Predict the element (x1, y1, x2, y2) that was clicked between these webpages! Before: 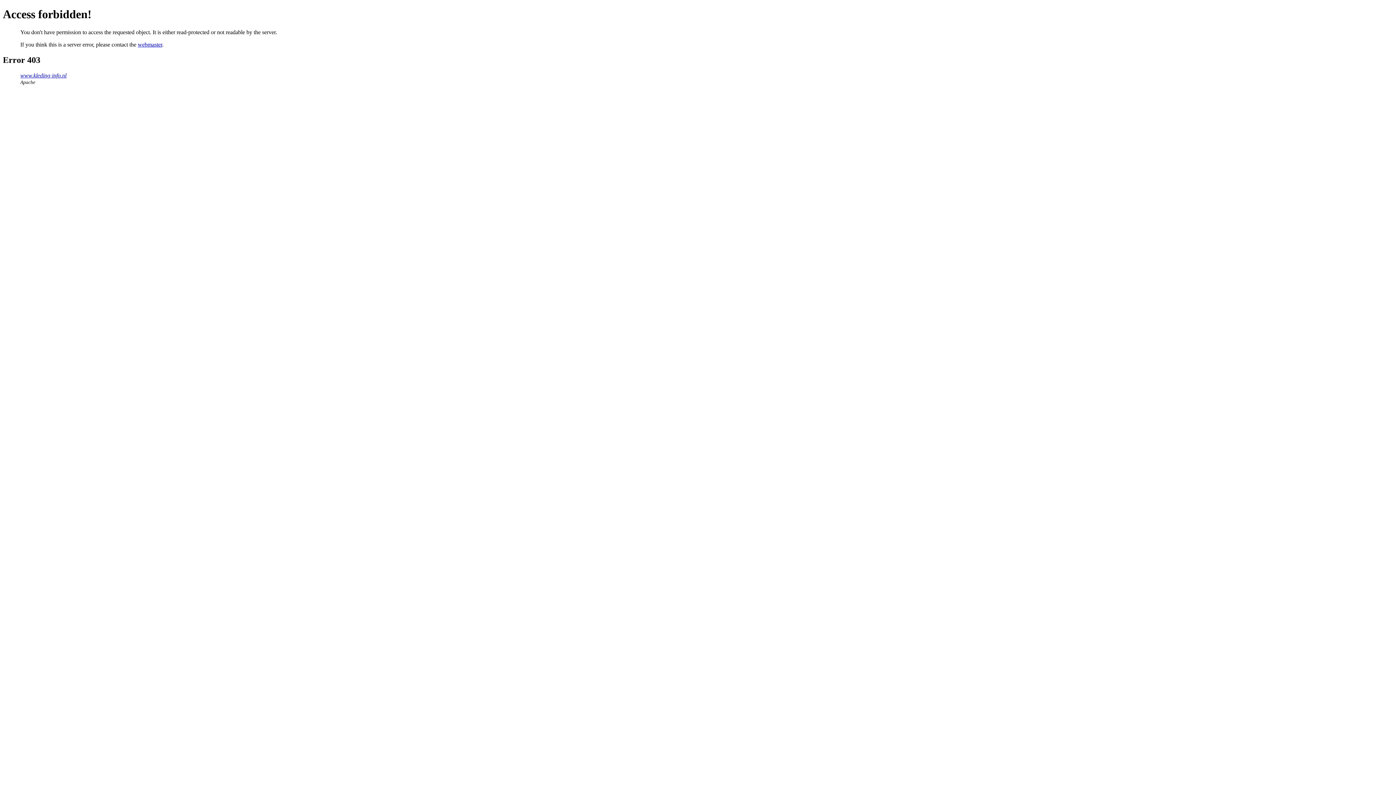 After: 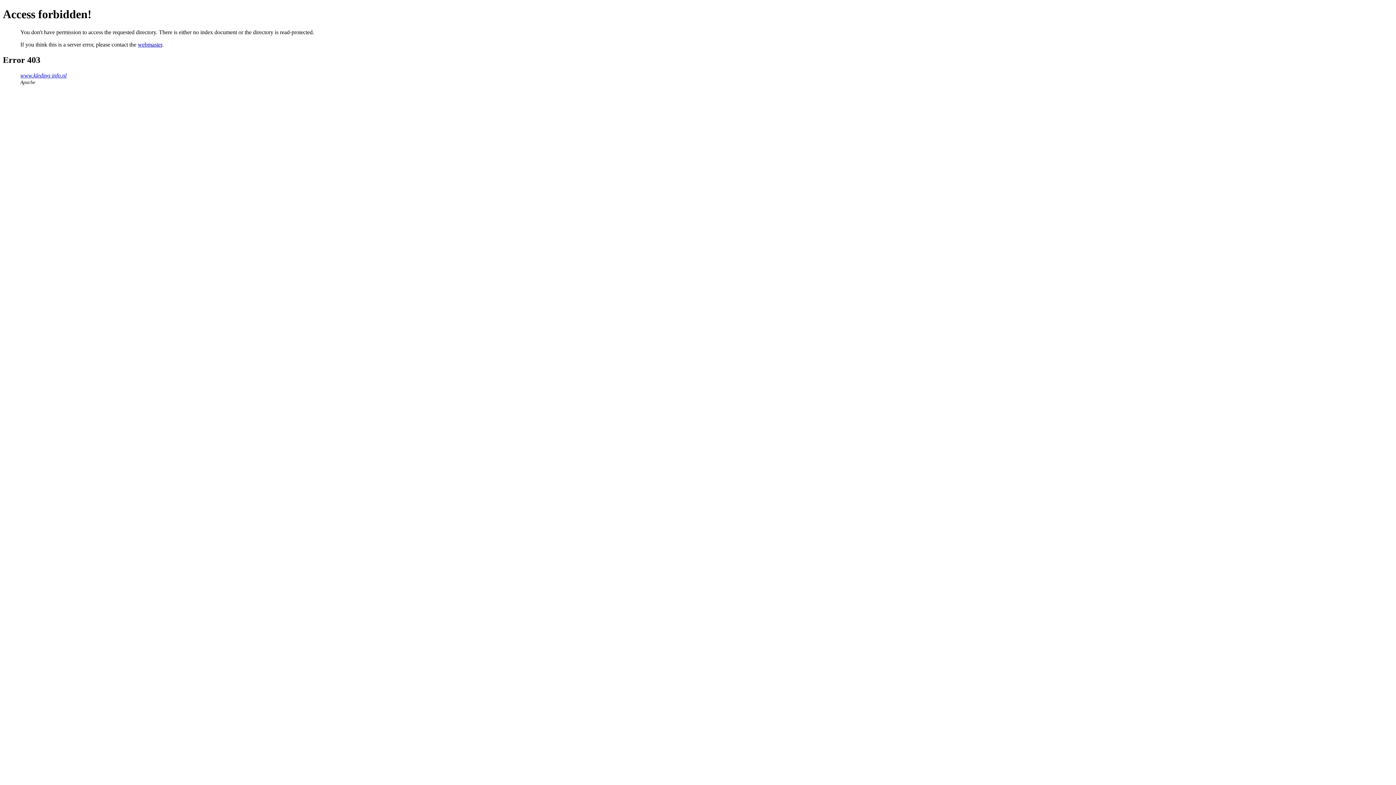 Action: bbox: (20, 72, 66, 78) label: www.kleding-info.nl